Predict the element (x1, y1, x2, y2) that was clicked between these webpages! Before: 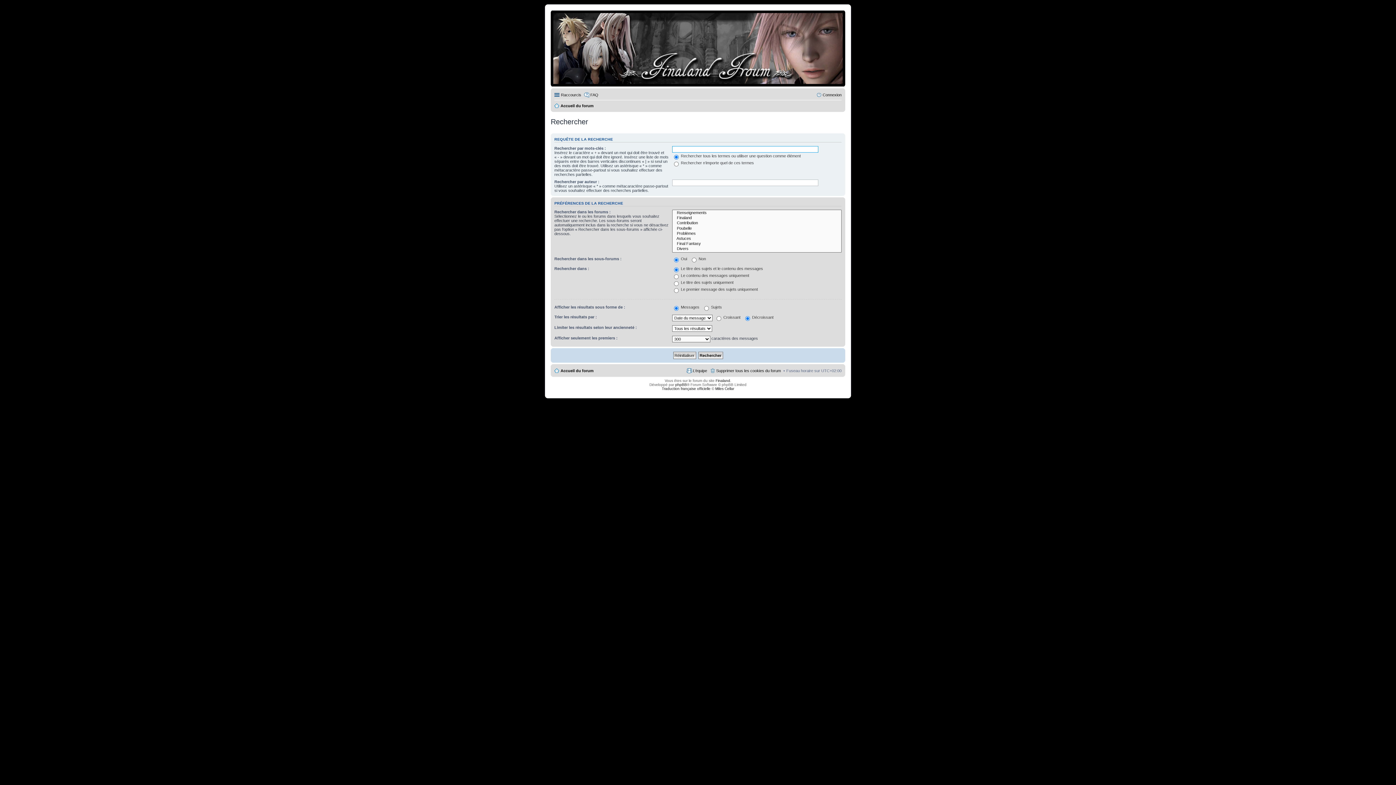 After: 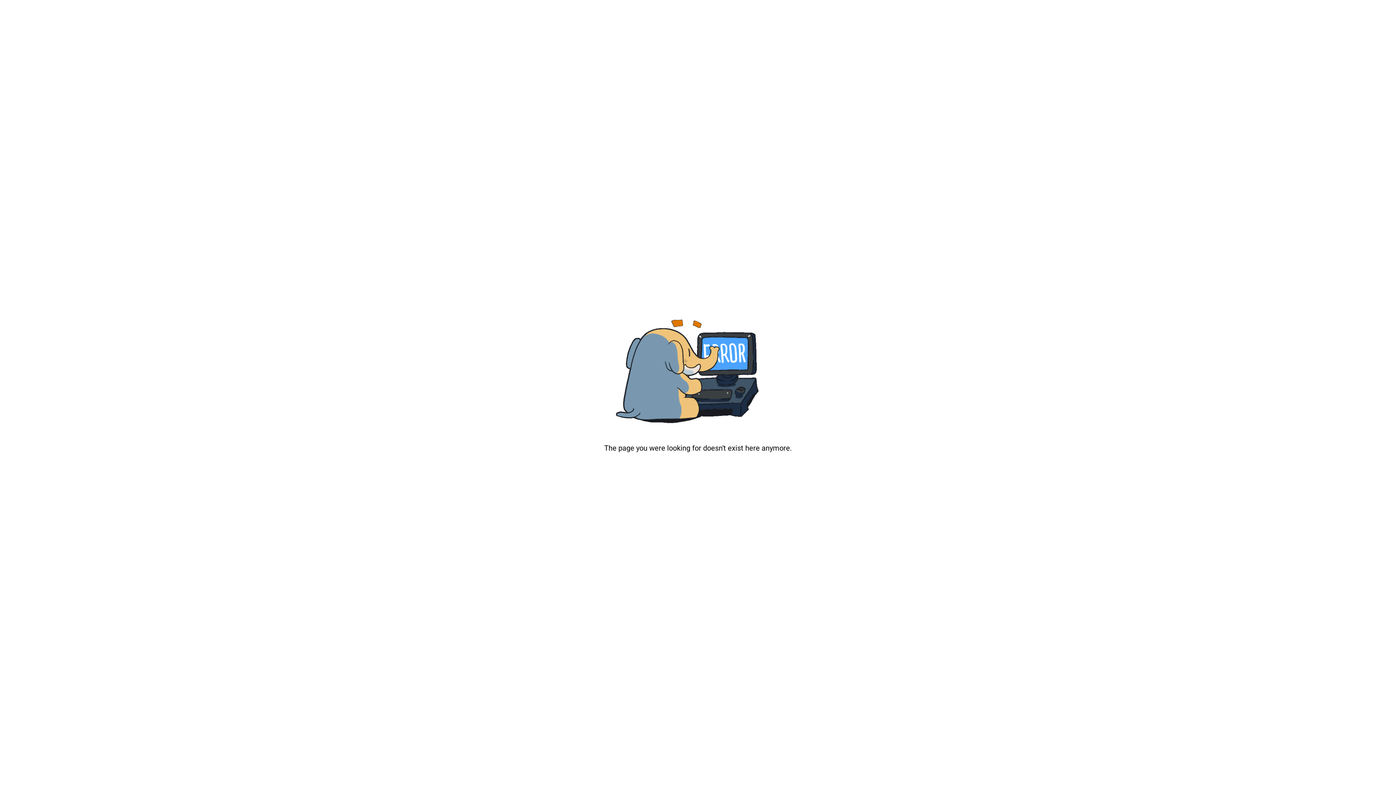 Action: bbox: (715, 386, 734, 390) label: Miles Cellar